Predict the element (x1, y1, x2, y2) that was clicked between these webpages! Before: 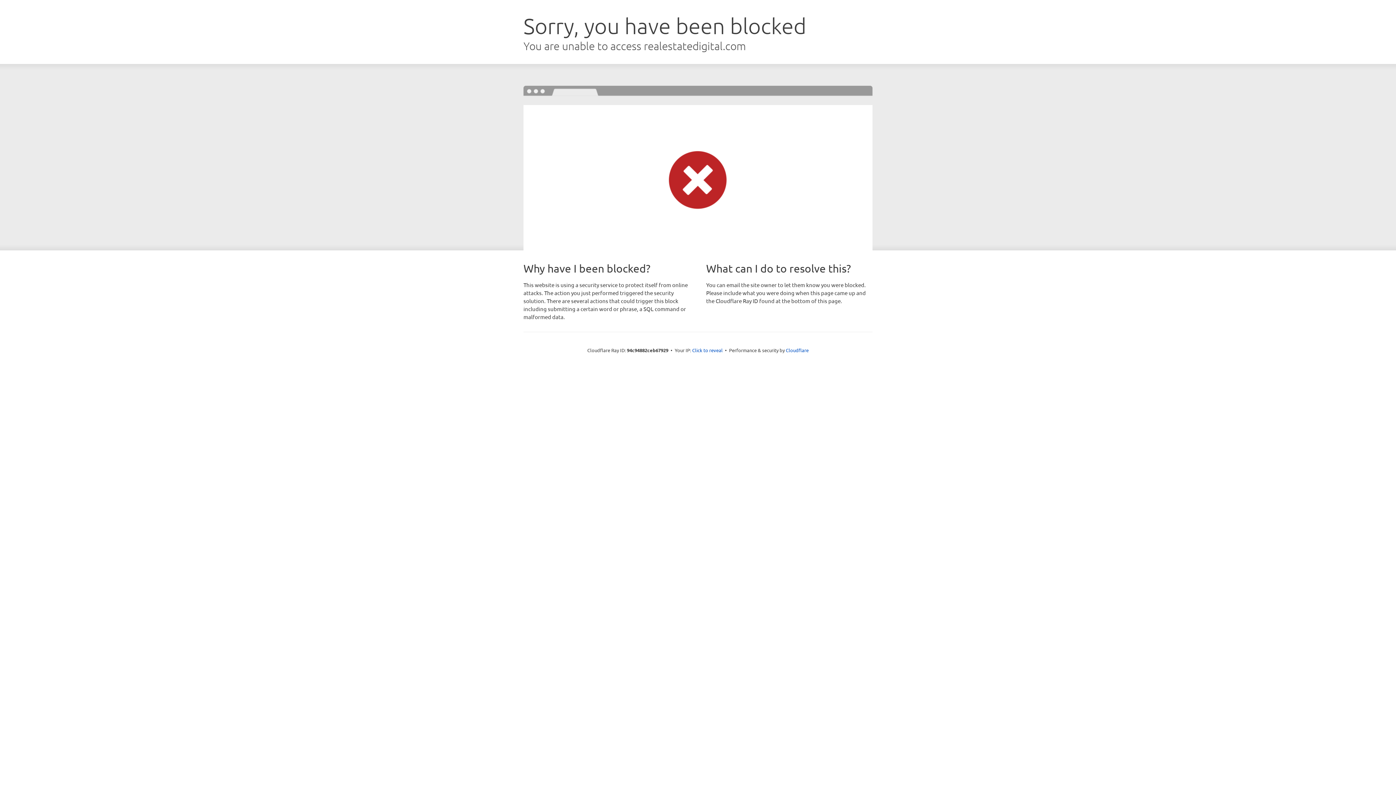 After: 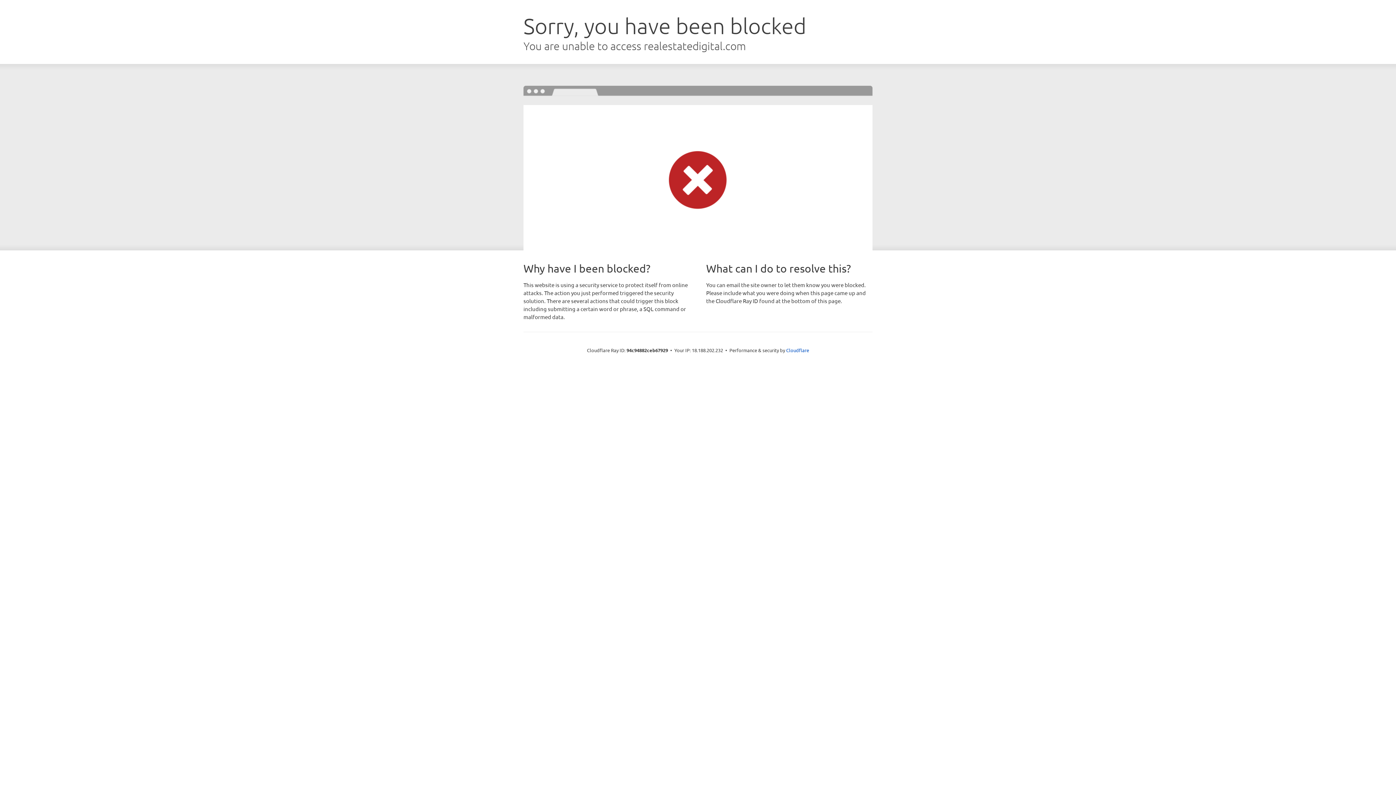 Action: bbox: (692, 346, 722, 353) label: Click to reveal